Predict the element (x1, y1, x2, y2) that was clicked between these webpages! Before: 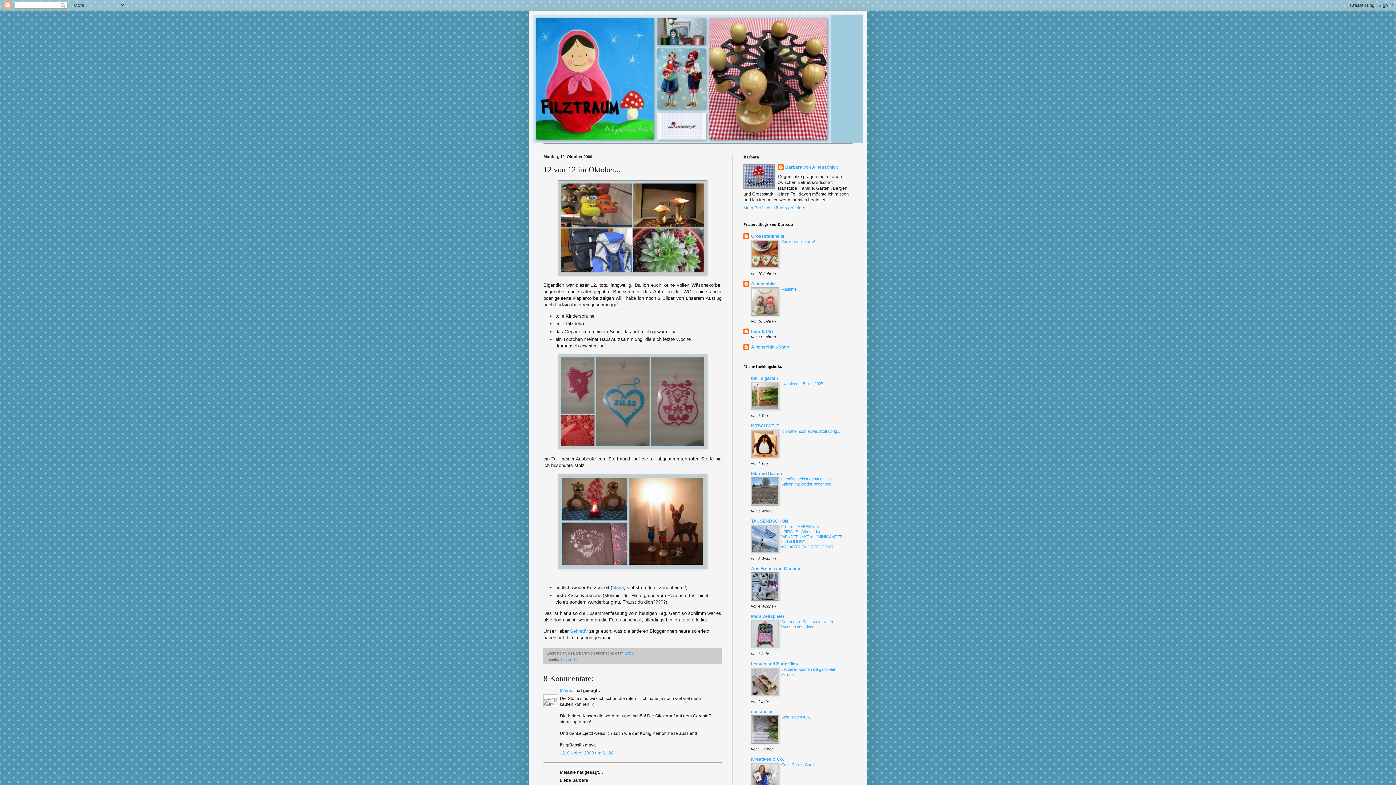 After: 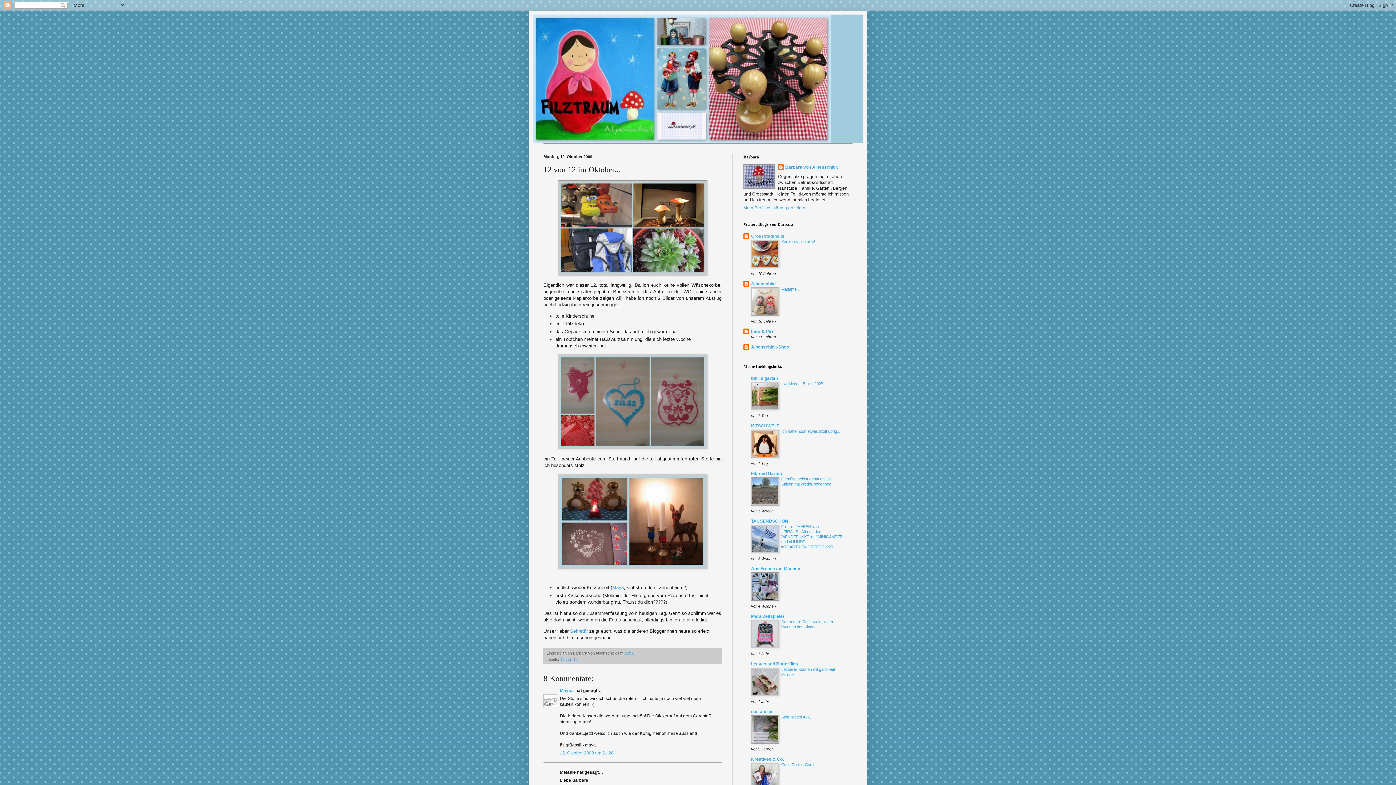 Action: bbox: (751, 233, 784, 238) label: Grossstadtheidi